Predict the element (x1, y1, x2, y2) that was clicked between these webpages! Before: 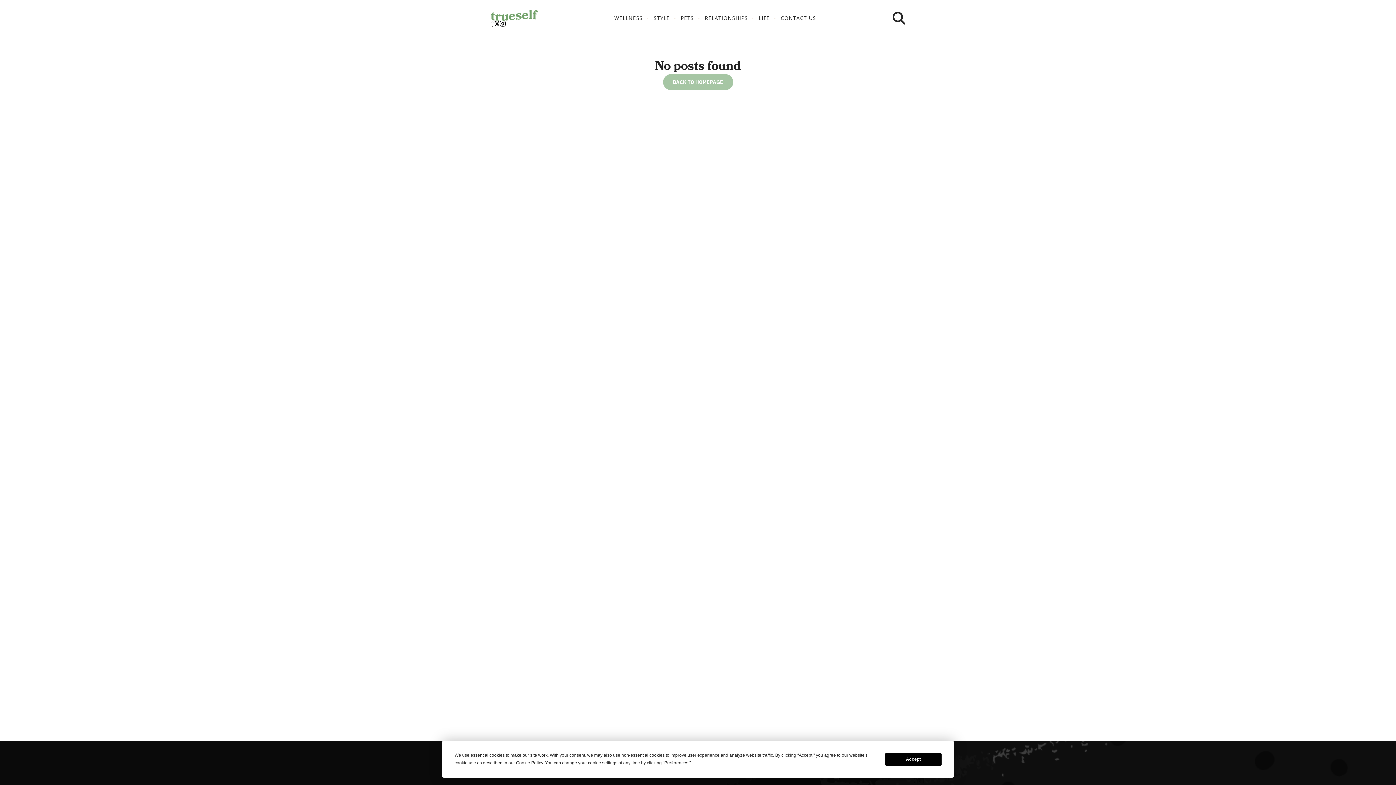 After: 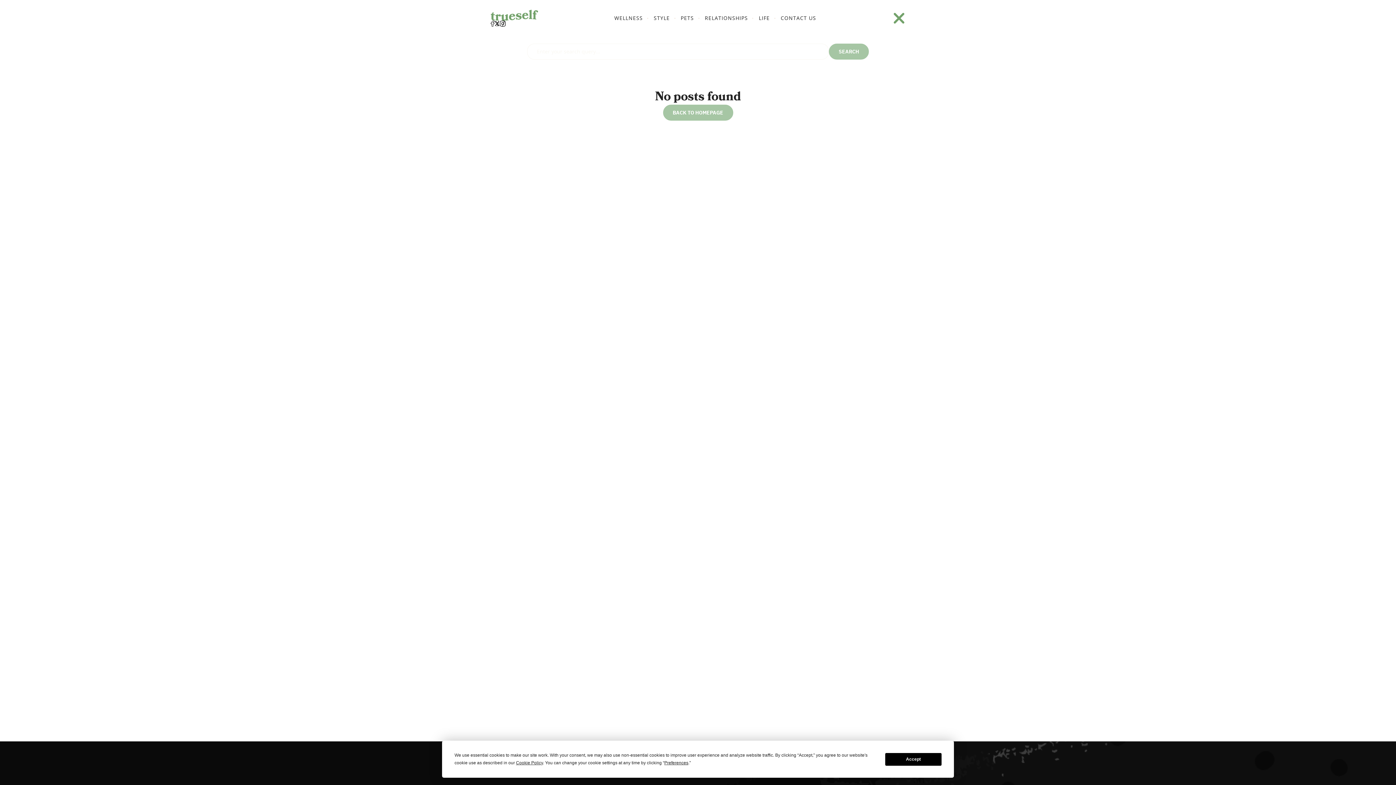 Action: bbox: (892, 11, 905, 24)